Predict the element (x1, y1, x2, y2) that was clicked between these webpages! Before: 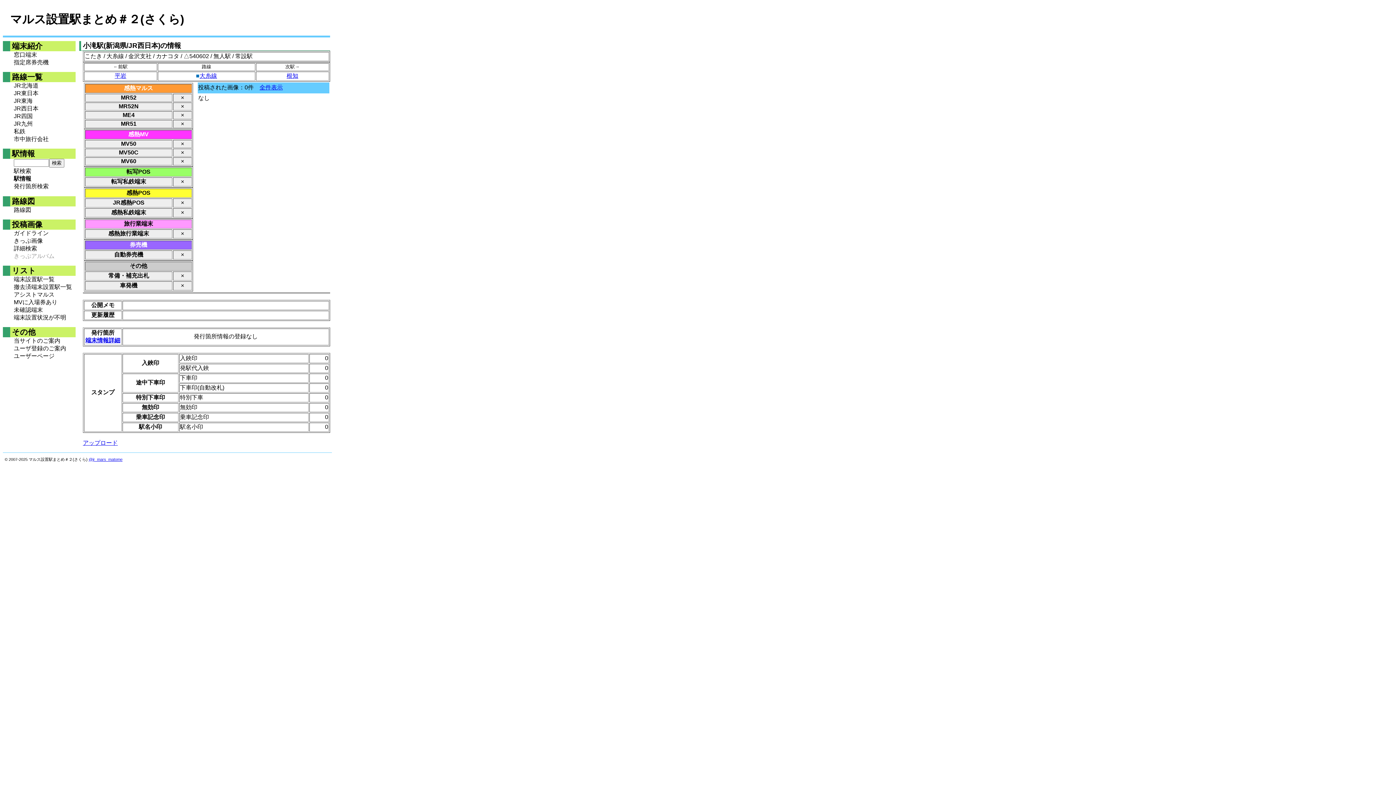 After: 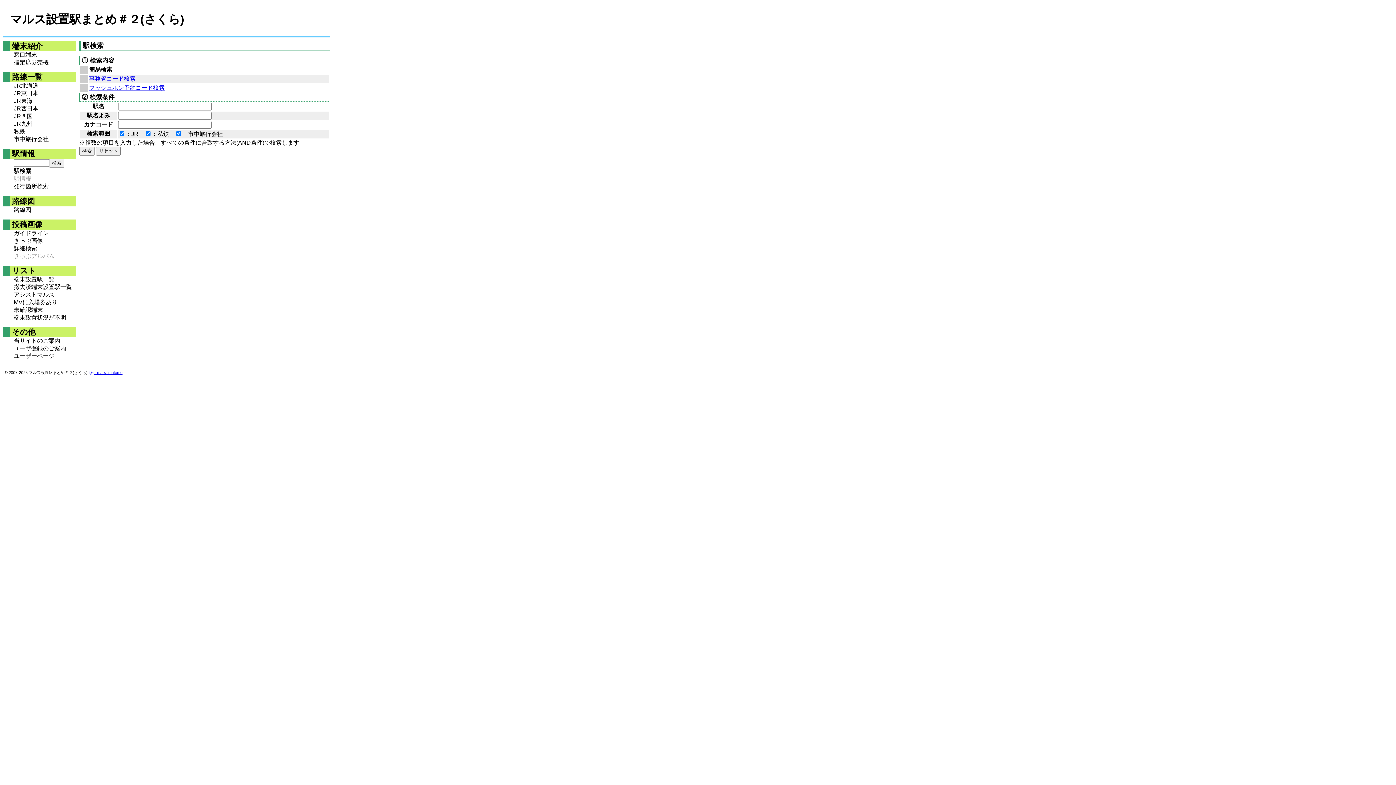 Action: bbox: (13, 167, 75, 175) label: 駅検索